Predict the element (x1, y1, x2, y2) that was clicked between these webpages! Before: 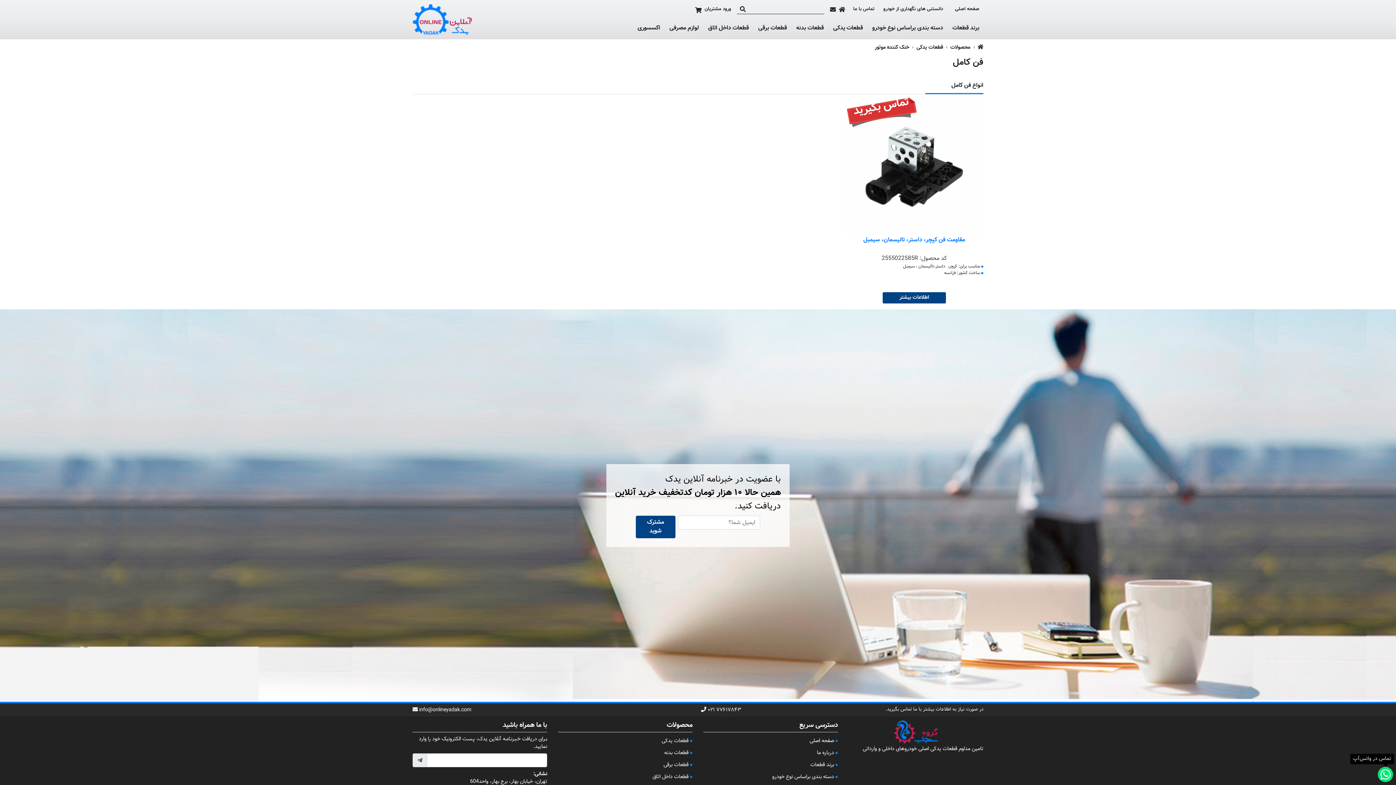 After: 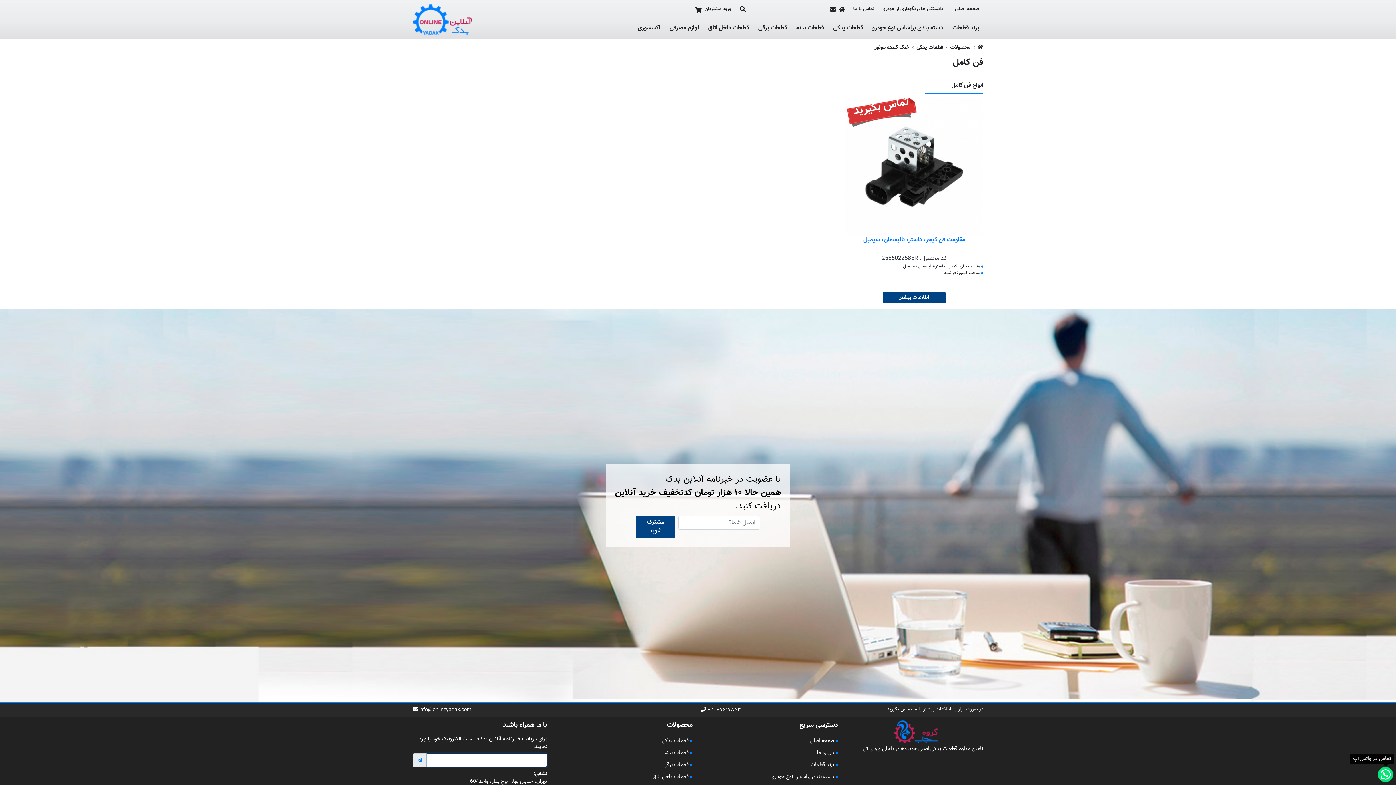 Action: bbox: (412, 753, 427, 767)